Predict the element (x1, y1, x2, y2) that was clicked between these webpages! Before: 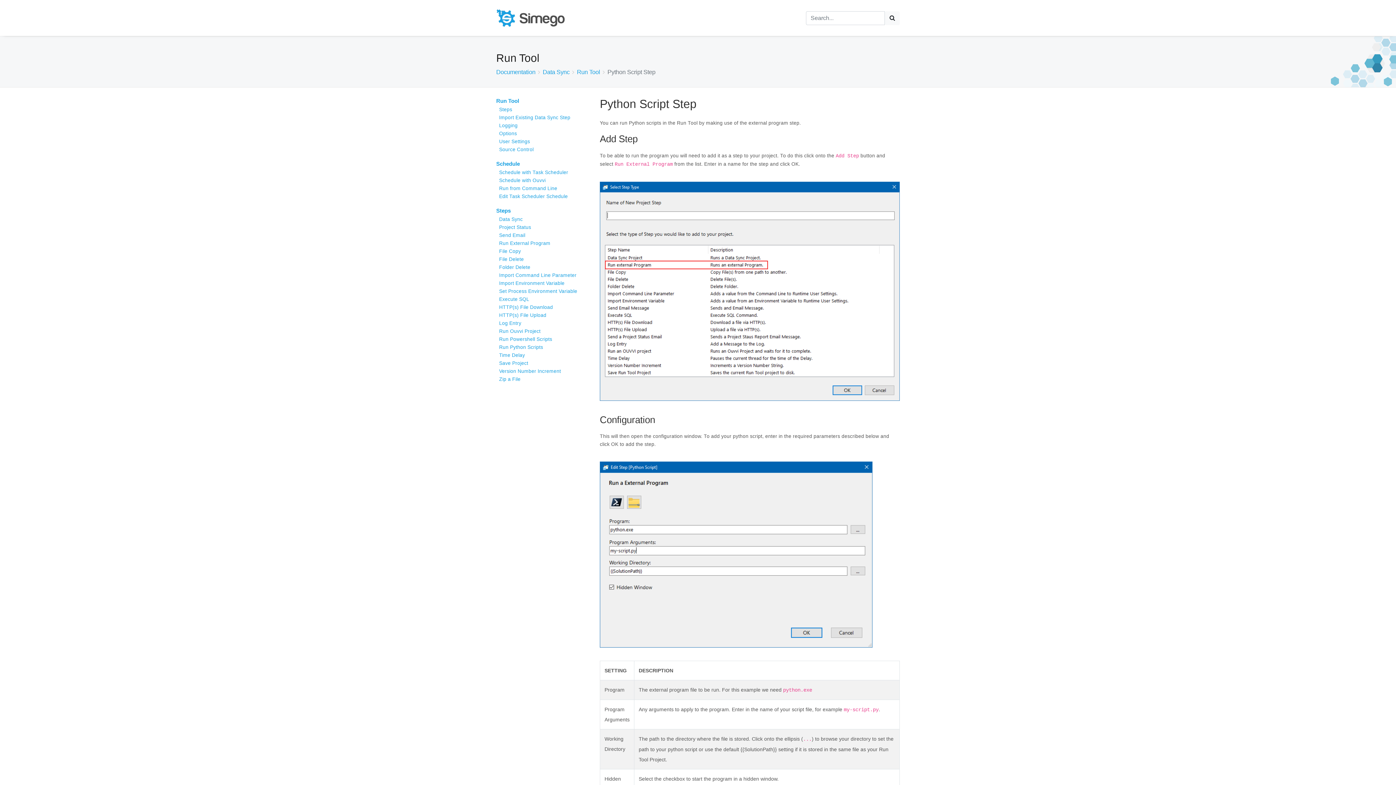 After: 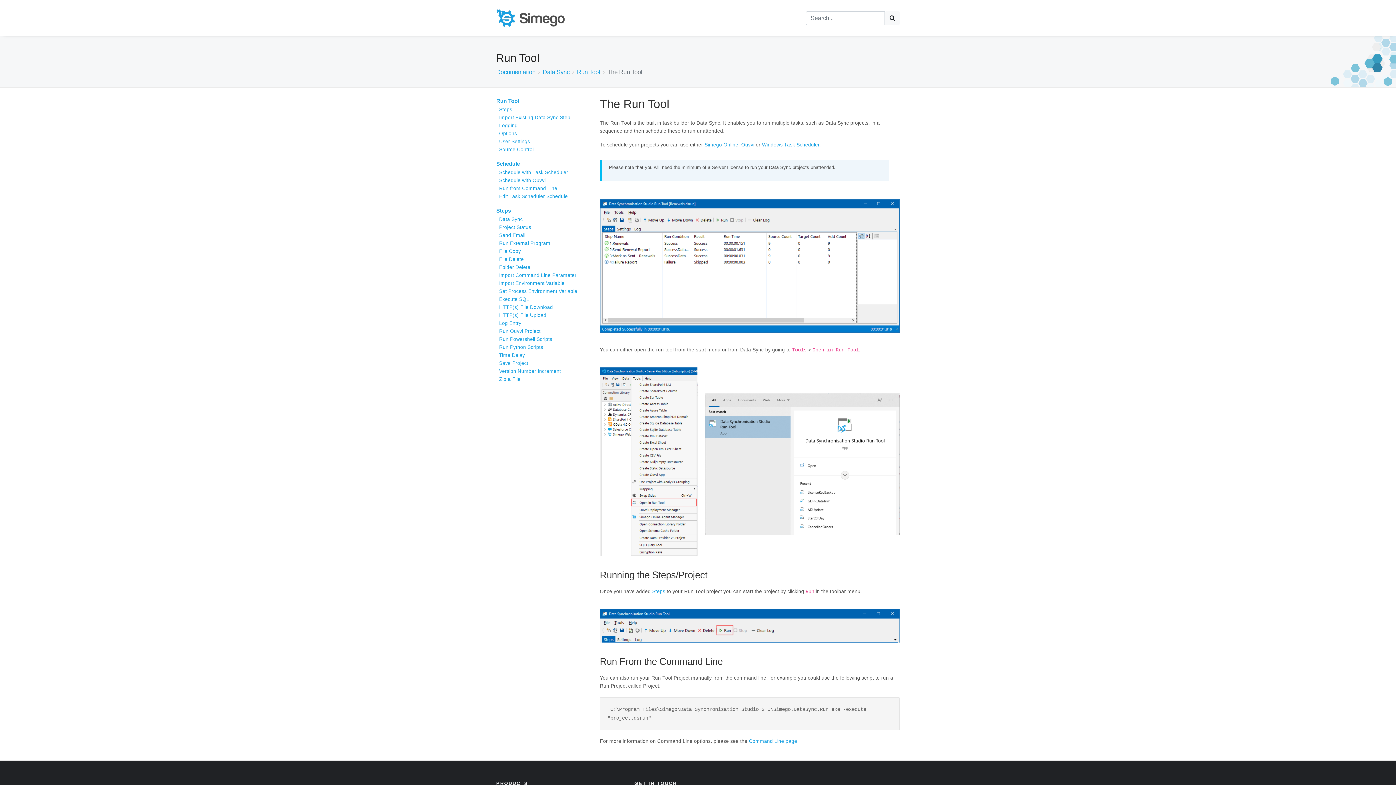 Action: label: Run Tool bbox: (496, 98, 519, 103)